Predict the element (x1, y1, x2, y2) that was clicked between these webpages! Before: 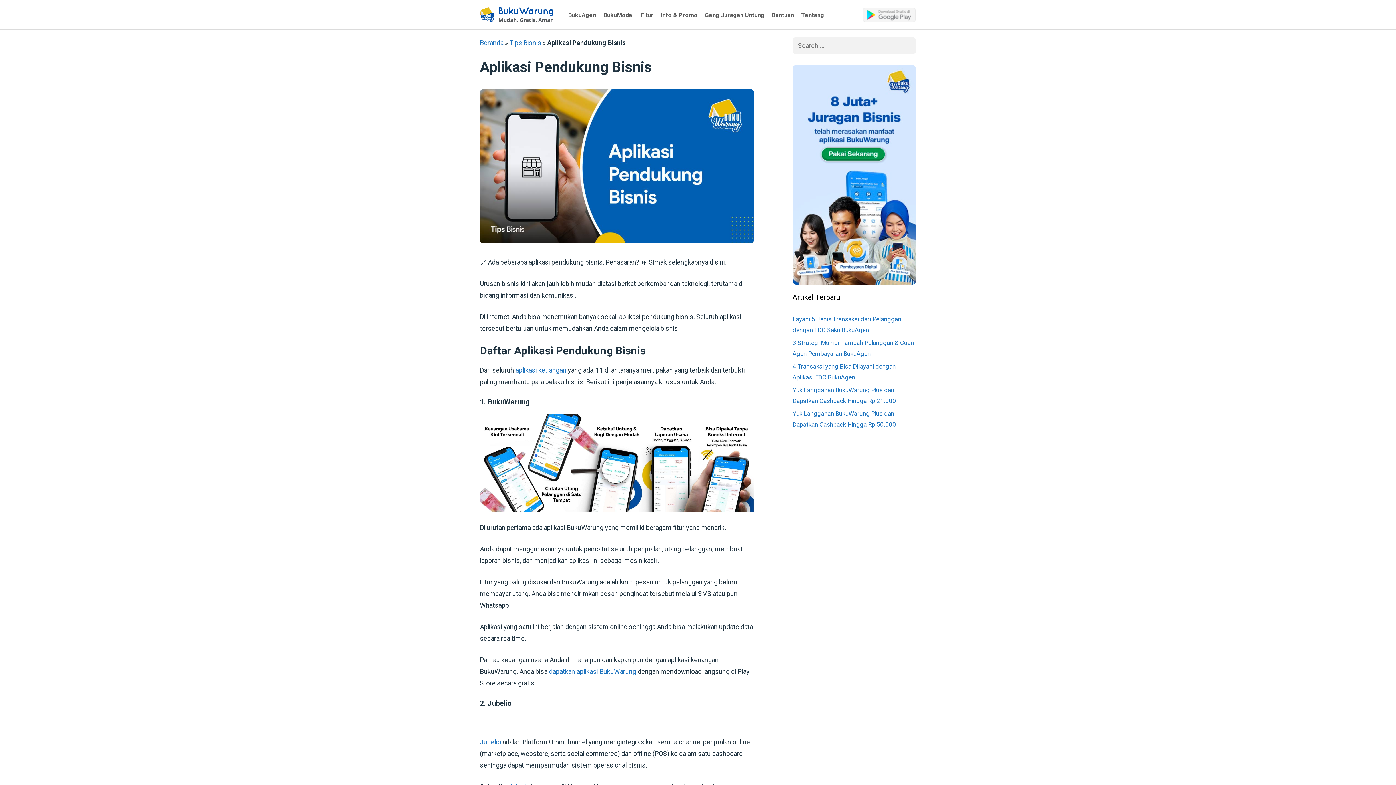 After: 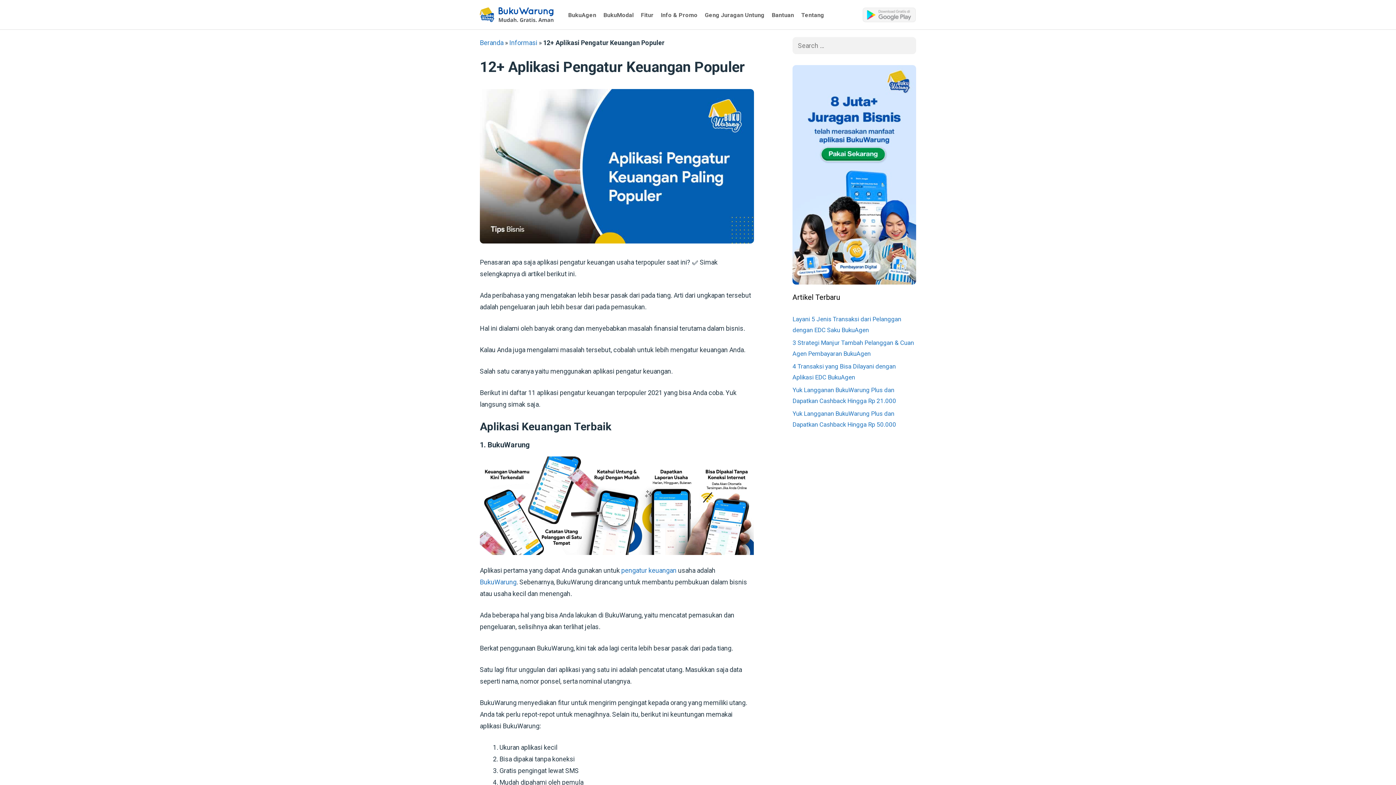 Action: bbox: (515, 366, 566, 374) label: aplikasi keuangan